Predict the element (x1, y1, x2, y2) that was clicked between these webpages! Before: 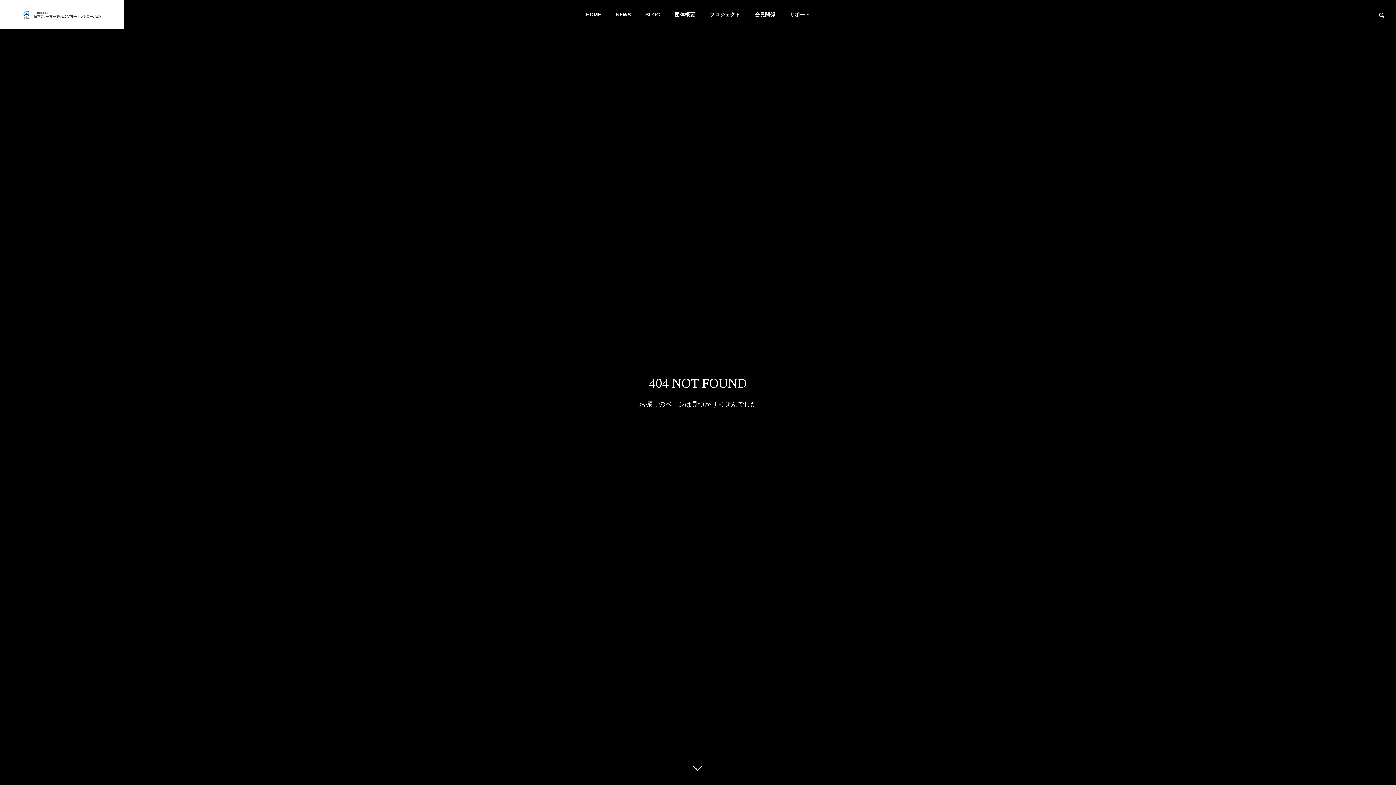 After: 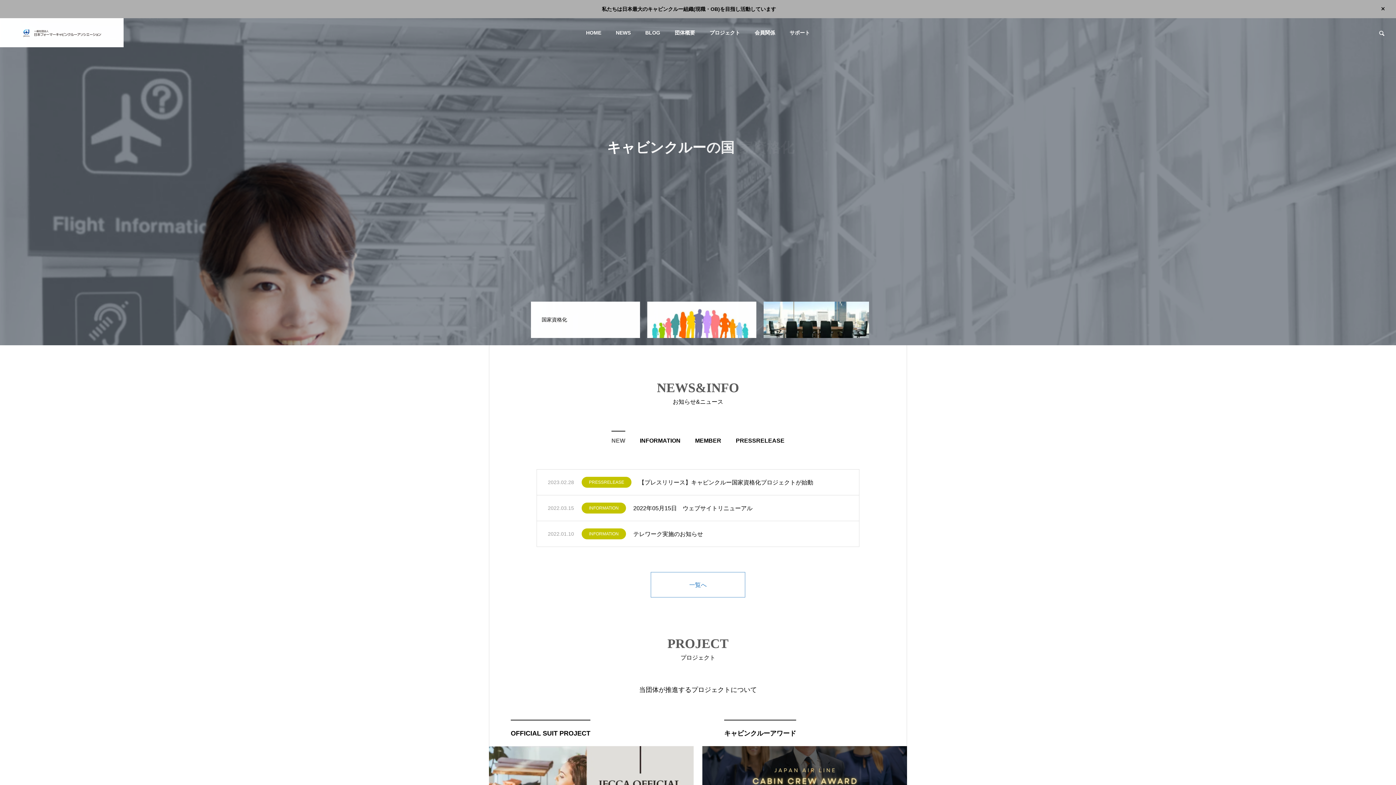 Action: bbox: (578, 0, 608, 29) label: HOME